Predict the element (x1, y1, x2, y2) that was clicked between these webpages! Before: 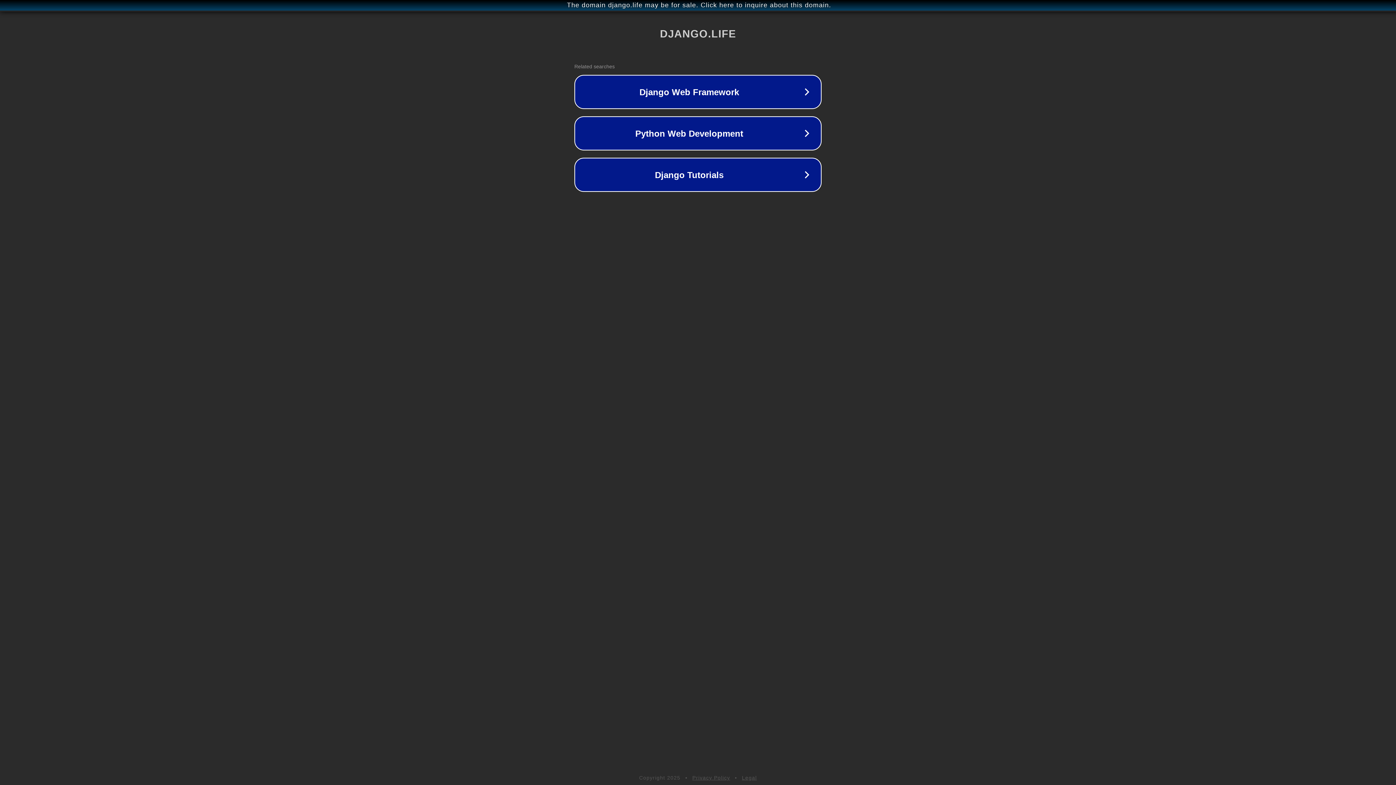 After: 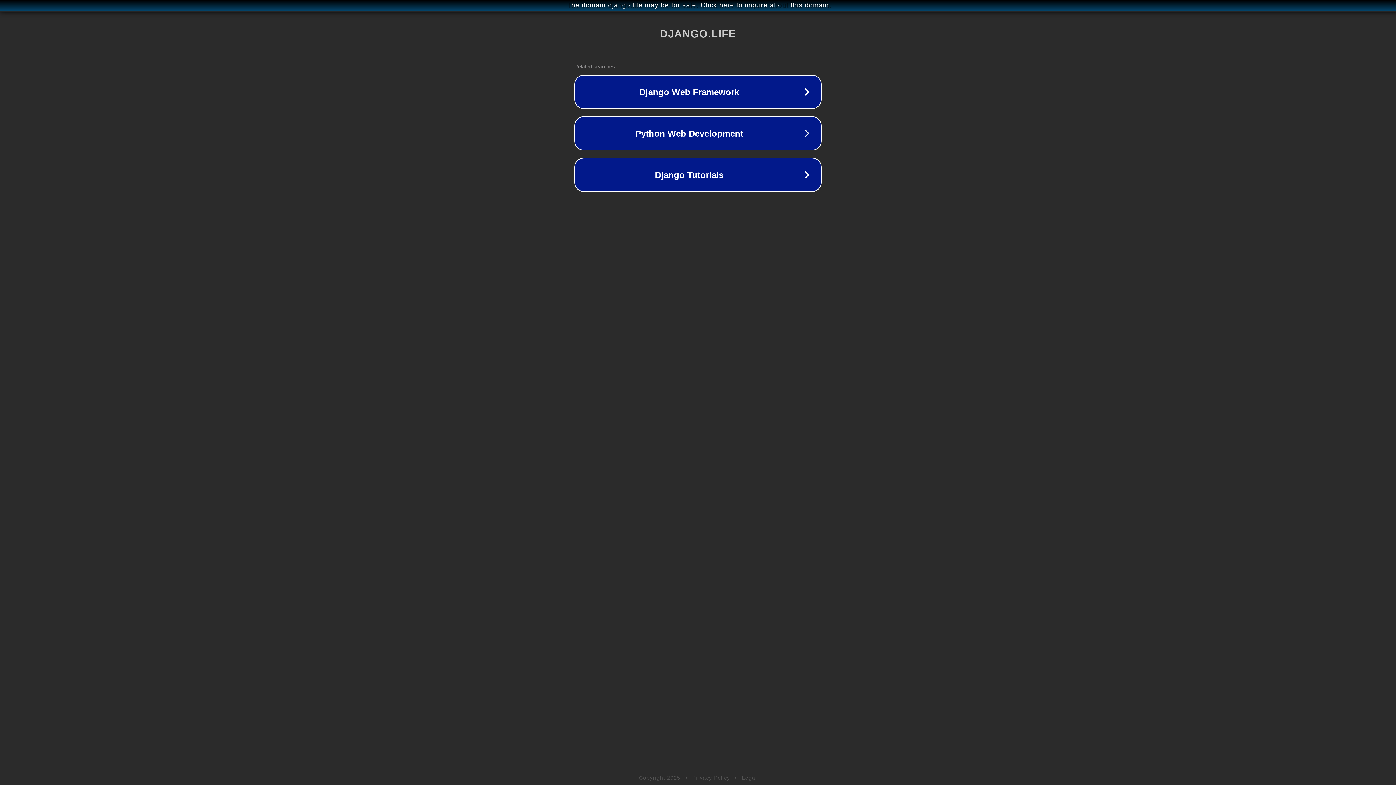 Action: label: Legal bbox: (742, 775, 757, 781)